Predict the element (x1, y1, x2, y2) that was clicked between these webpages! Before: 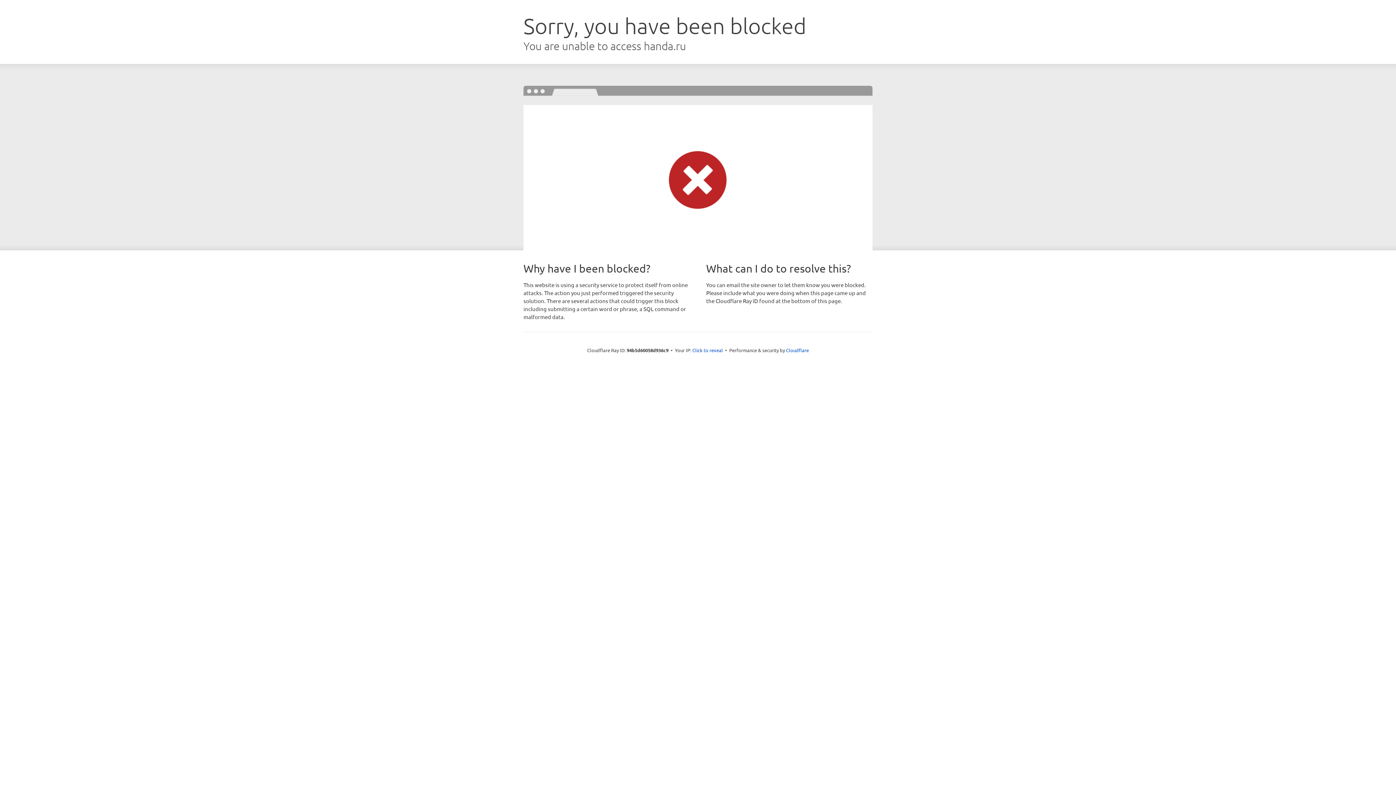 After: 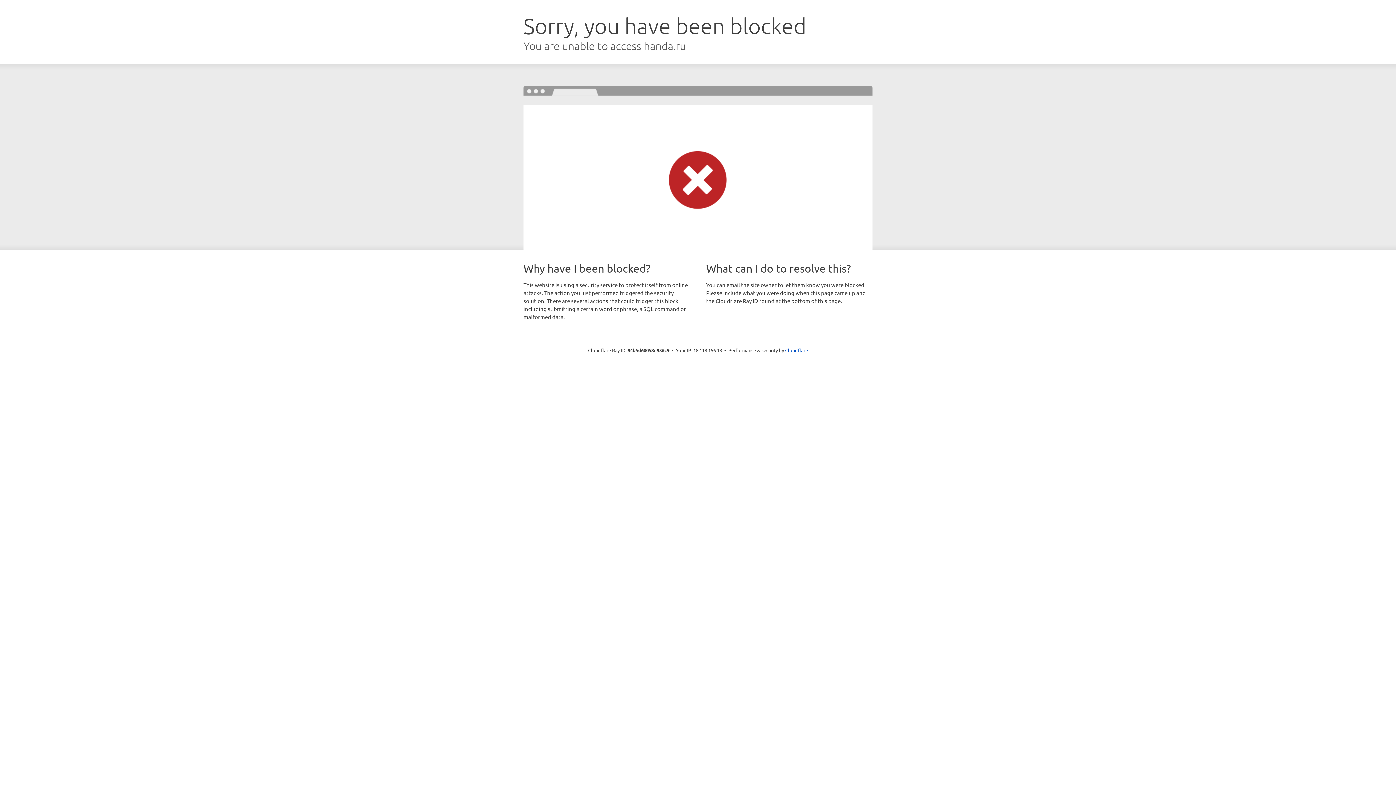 Action: label: Click to reveal bbox: (692, 346, 723, 353)